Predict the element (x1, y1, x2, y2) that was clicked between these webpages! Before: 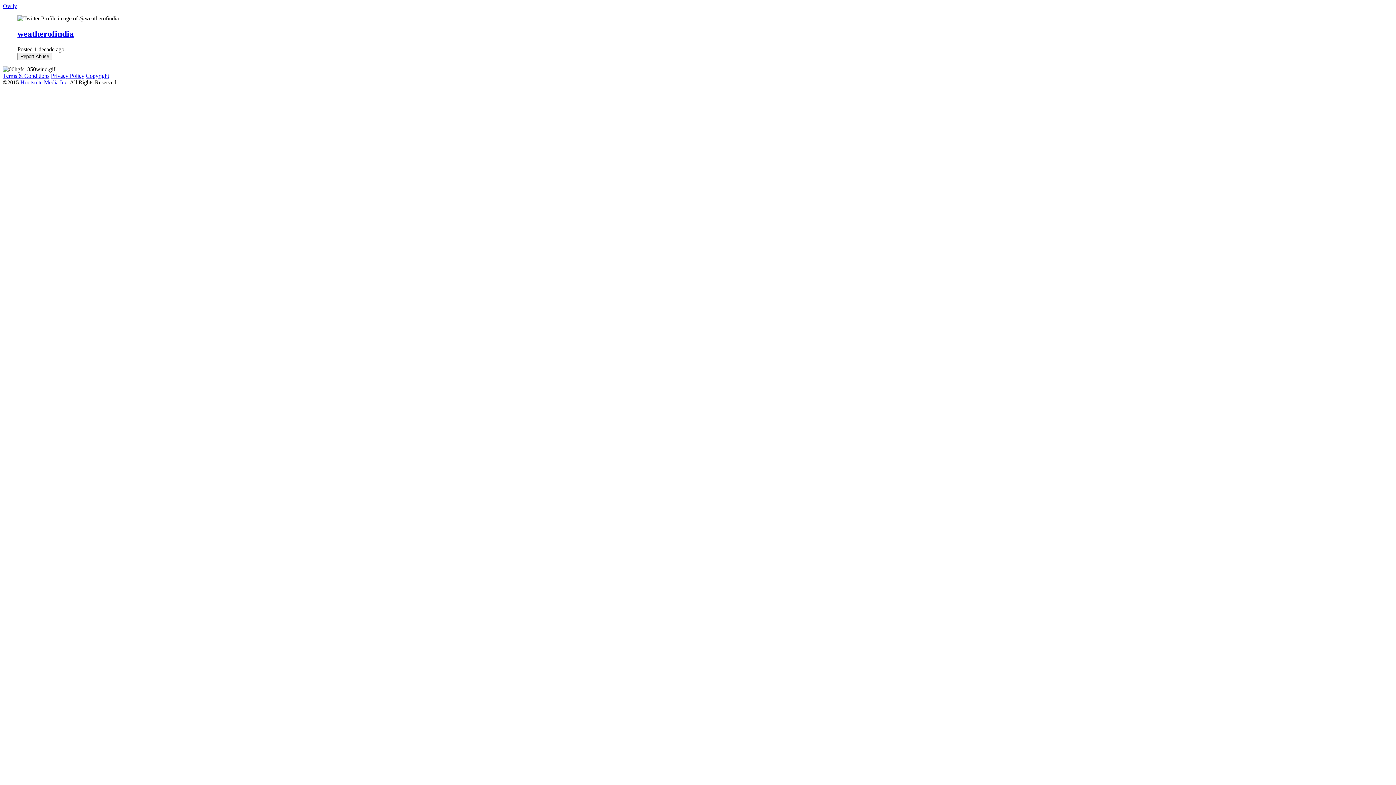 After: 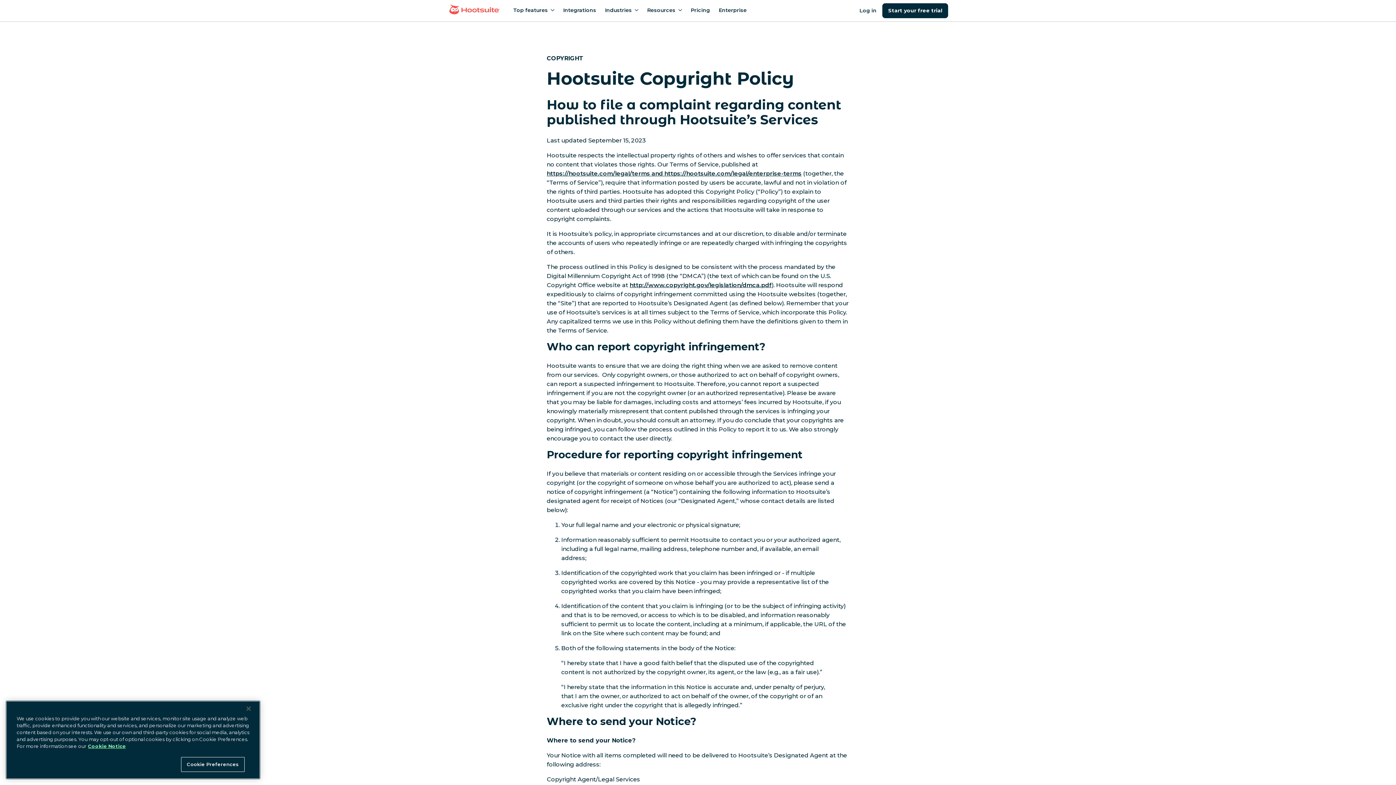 Action: label: Copyright bbox: (85, 72, 109, 78)